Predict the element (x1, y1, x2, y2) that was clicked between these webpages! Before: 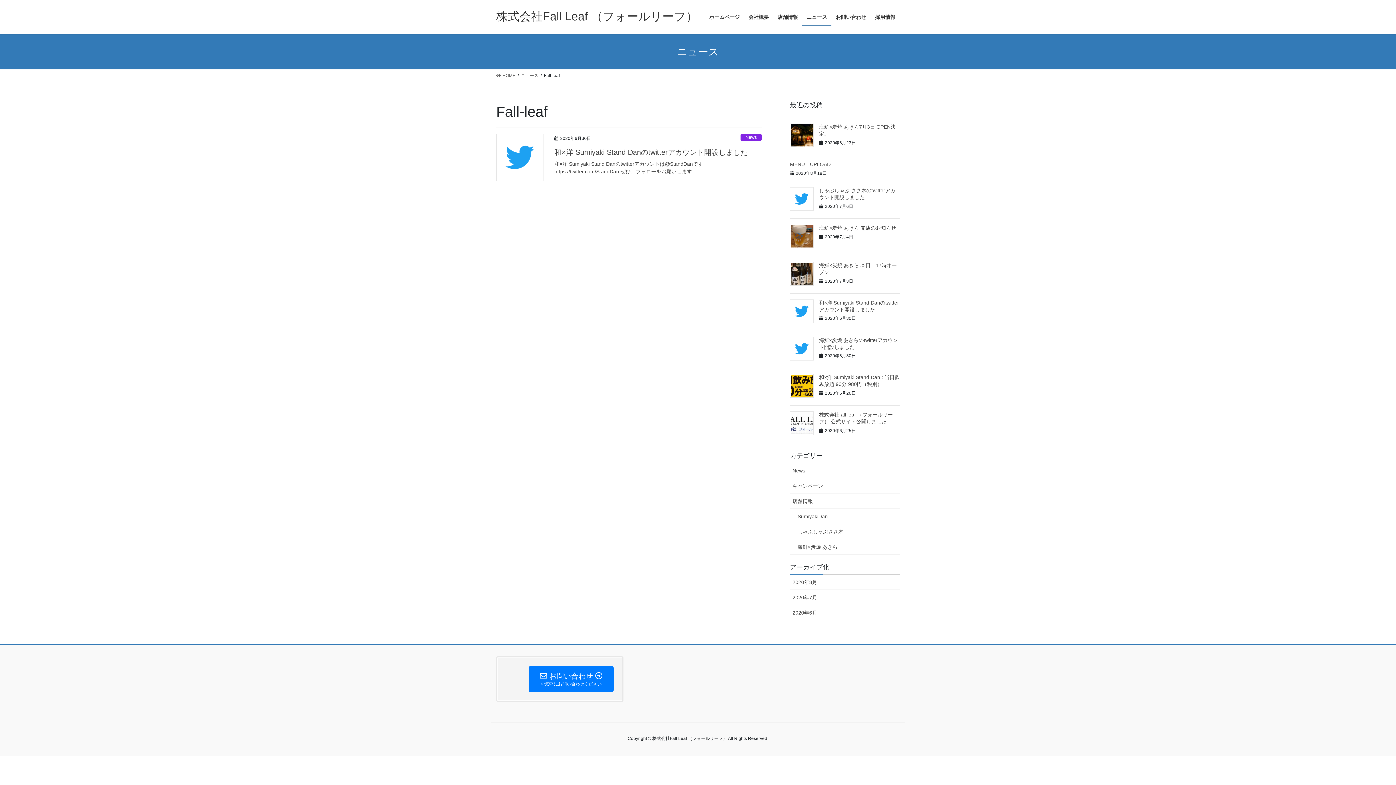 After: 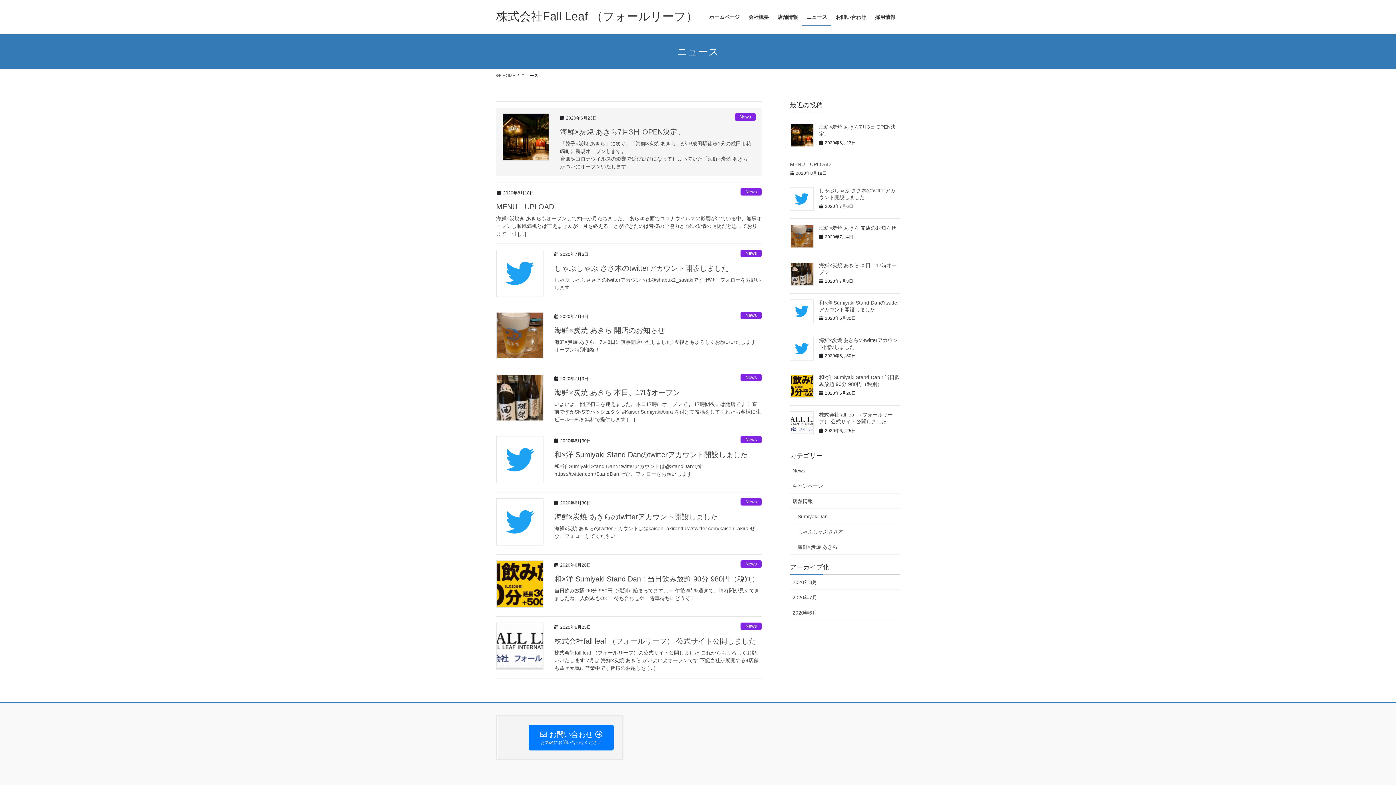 Action: label: ニュース bbox: (521, 72, 538, 78)